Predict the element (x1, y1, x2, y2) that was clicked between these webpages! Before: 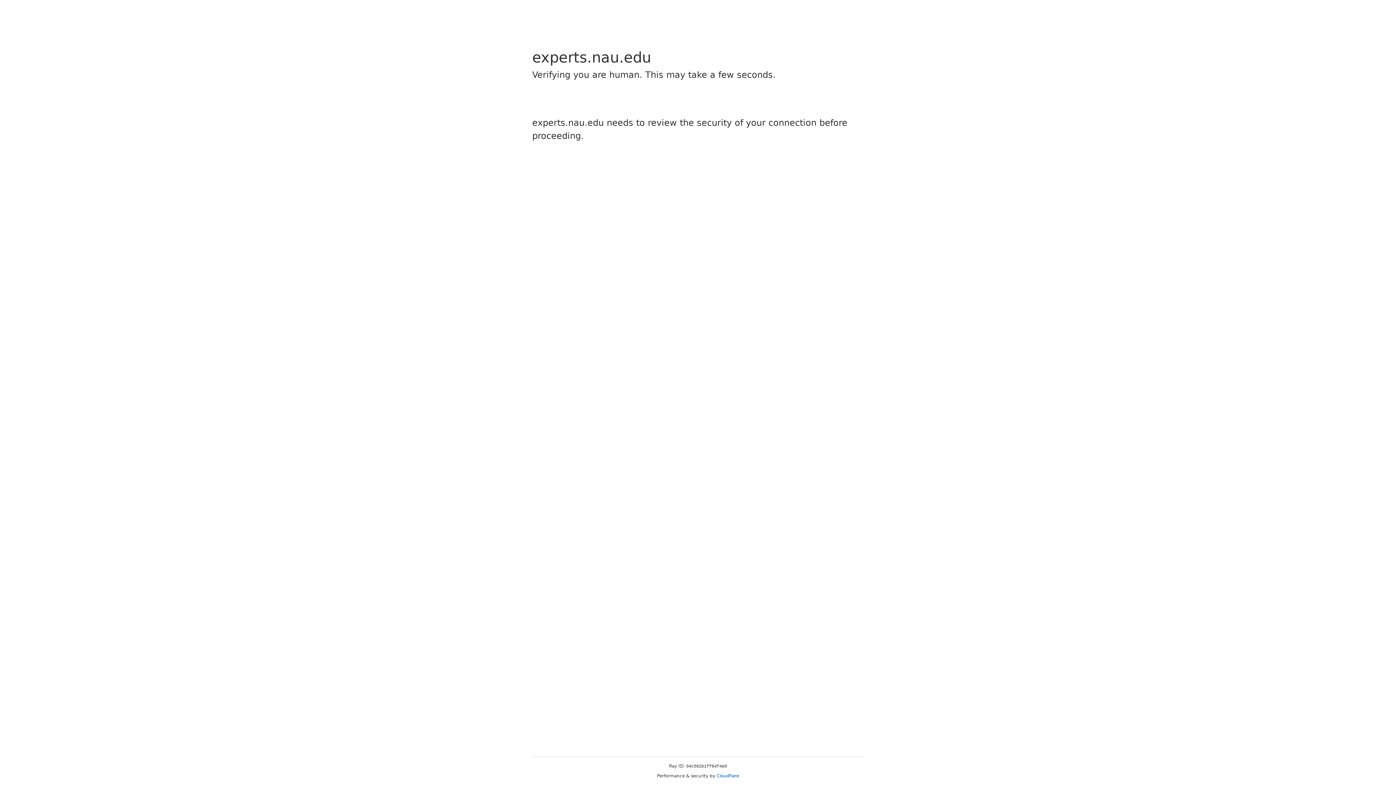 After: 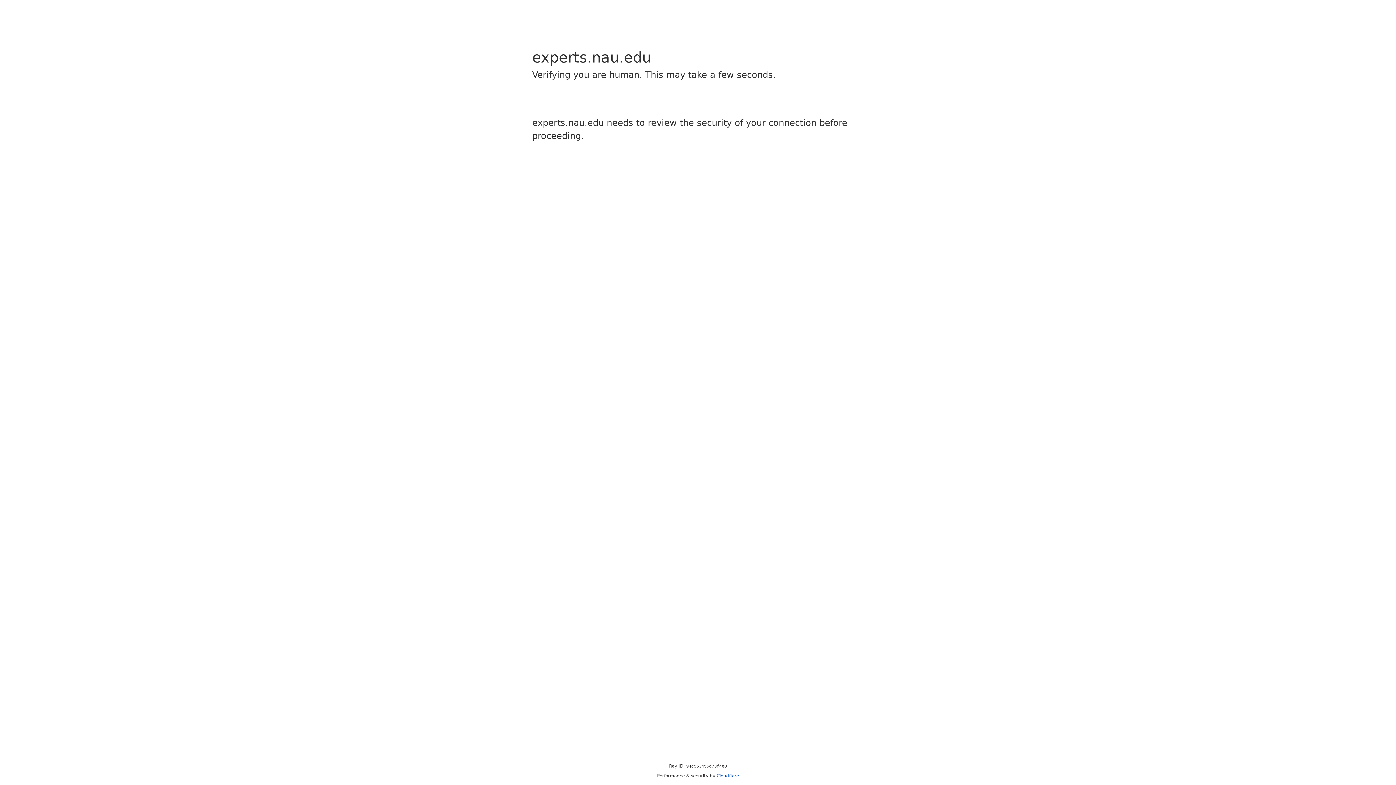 Action: bbox: (716, 773, 739, 778) label: Cloudflare